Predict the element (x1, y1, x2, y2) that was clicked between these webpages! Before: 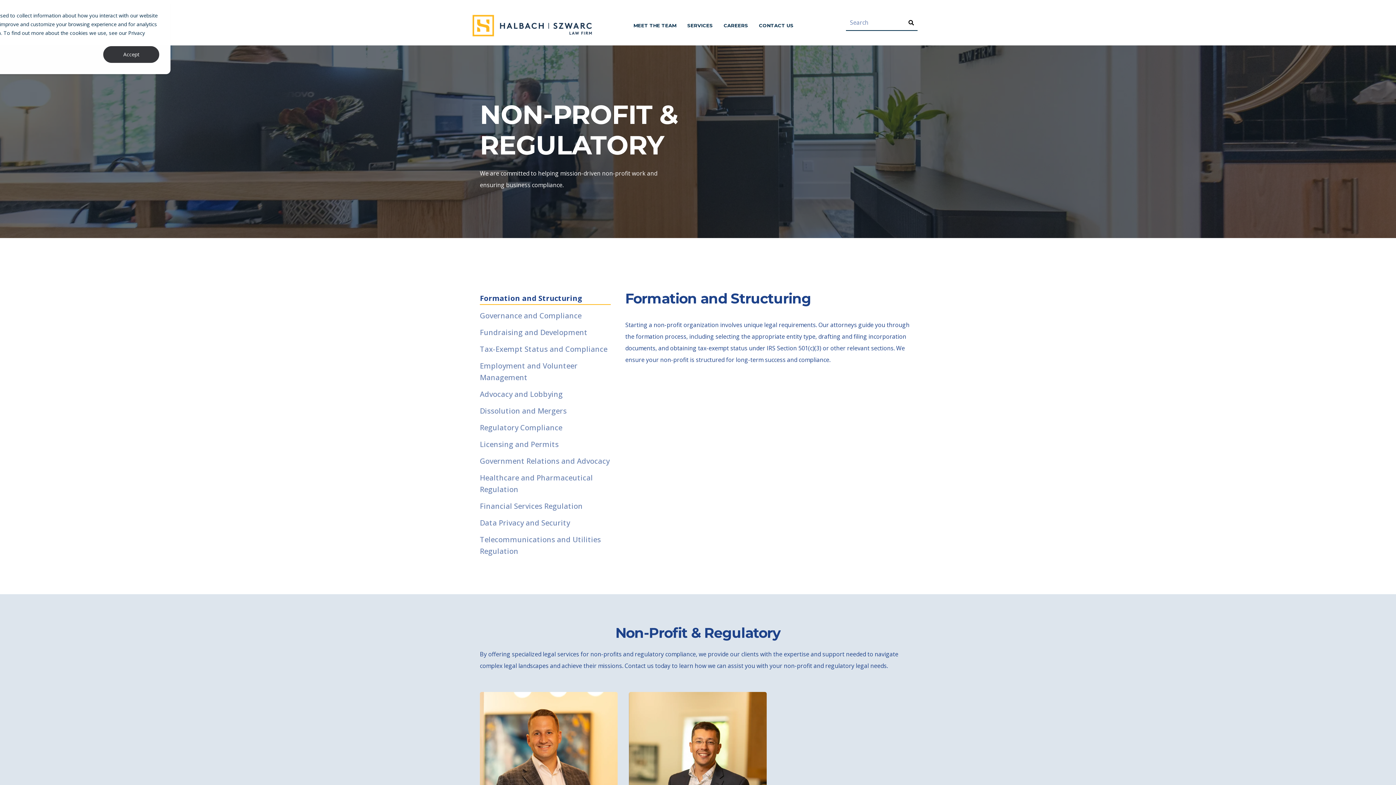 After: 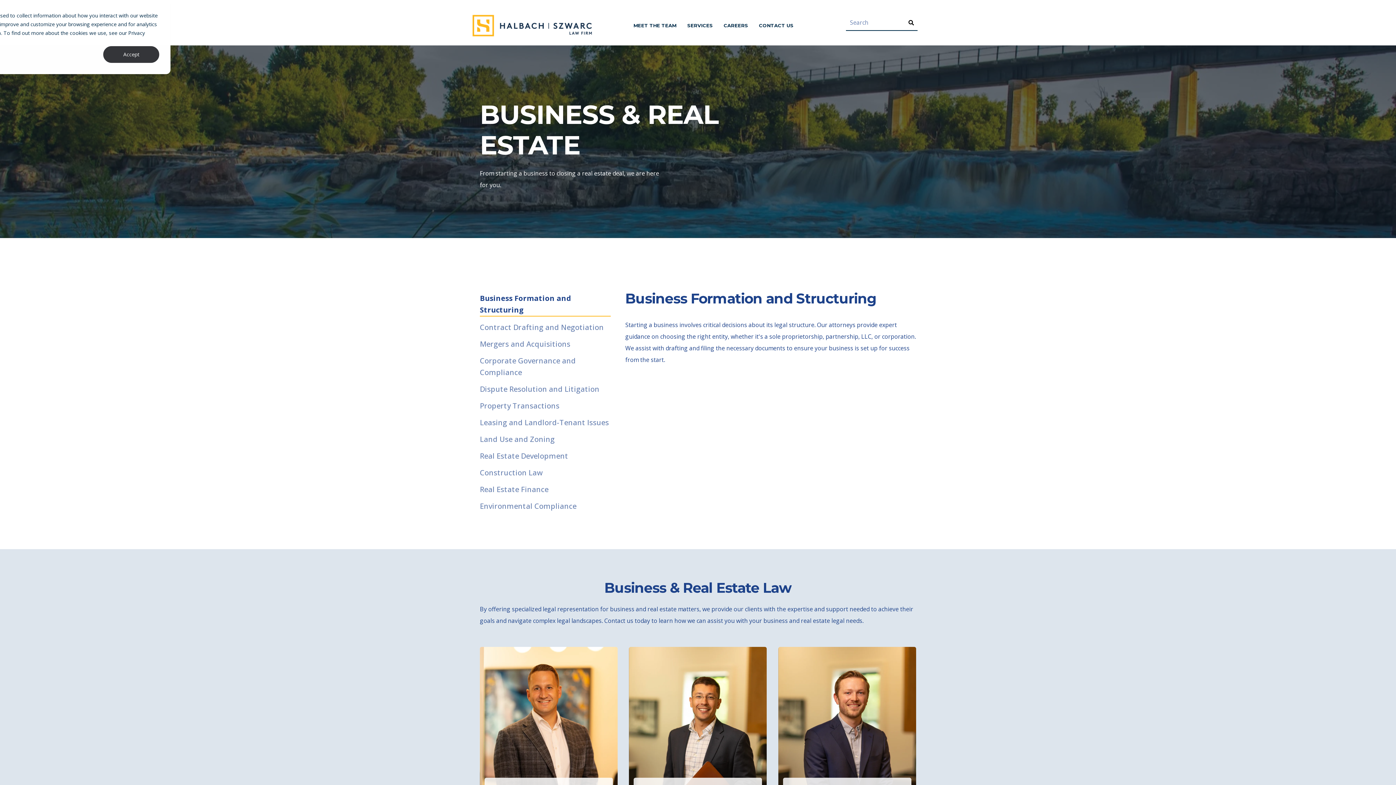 Action: bbox: (517, 742, 580, 750) label: Business & Real Estate